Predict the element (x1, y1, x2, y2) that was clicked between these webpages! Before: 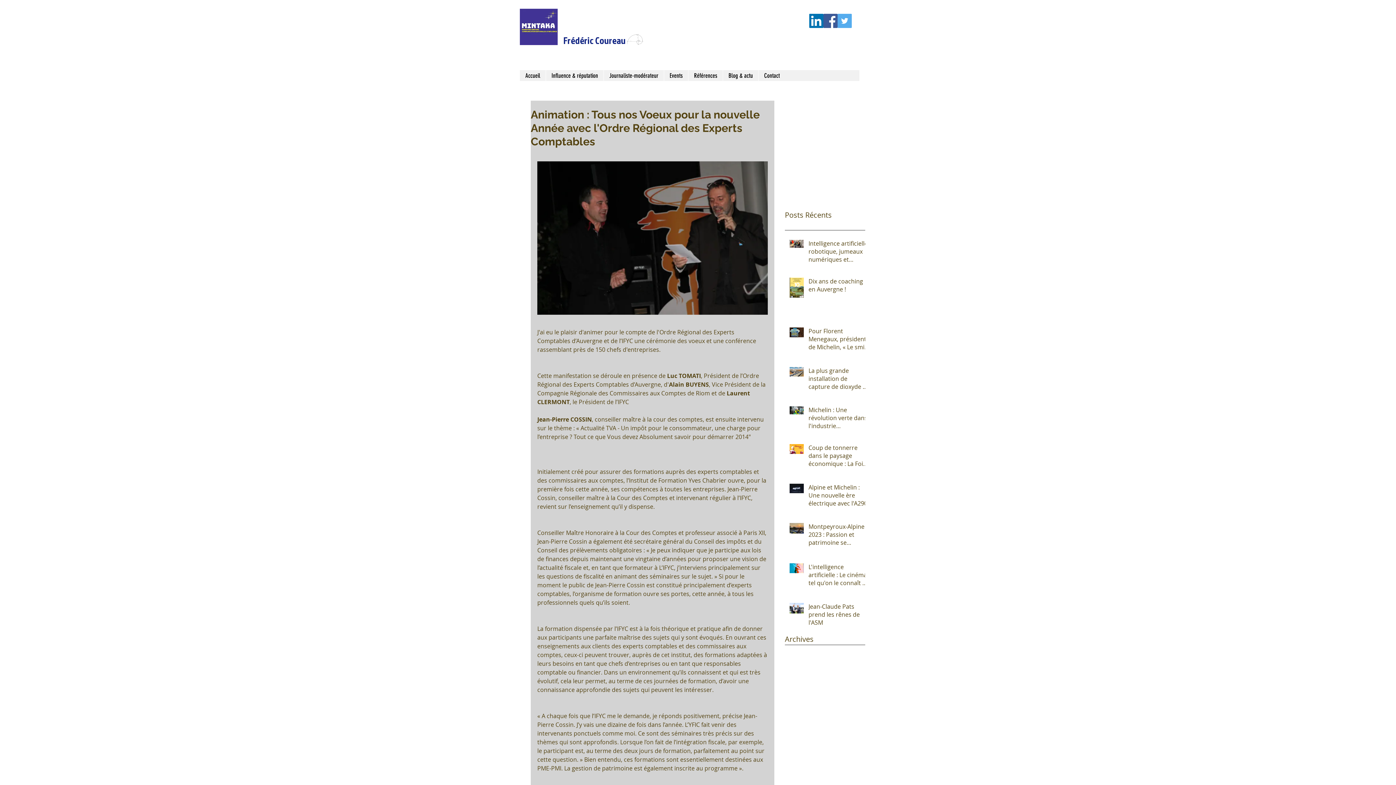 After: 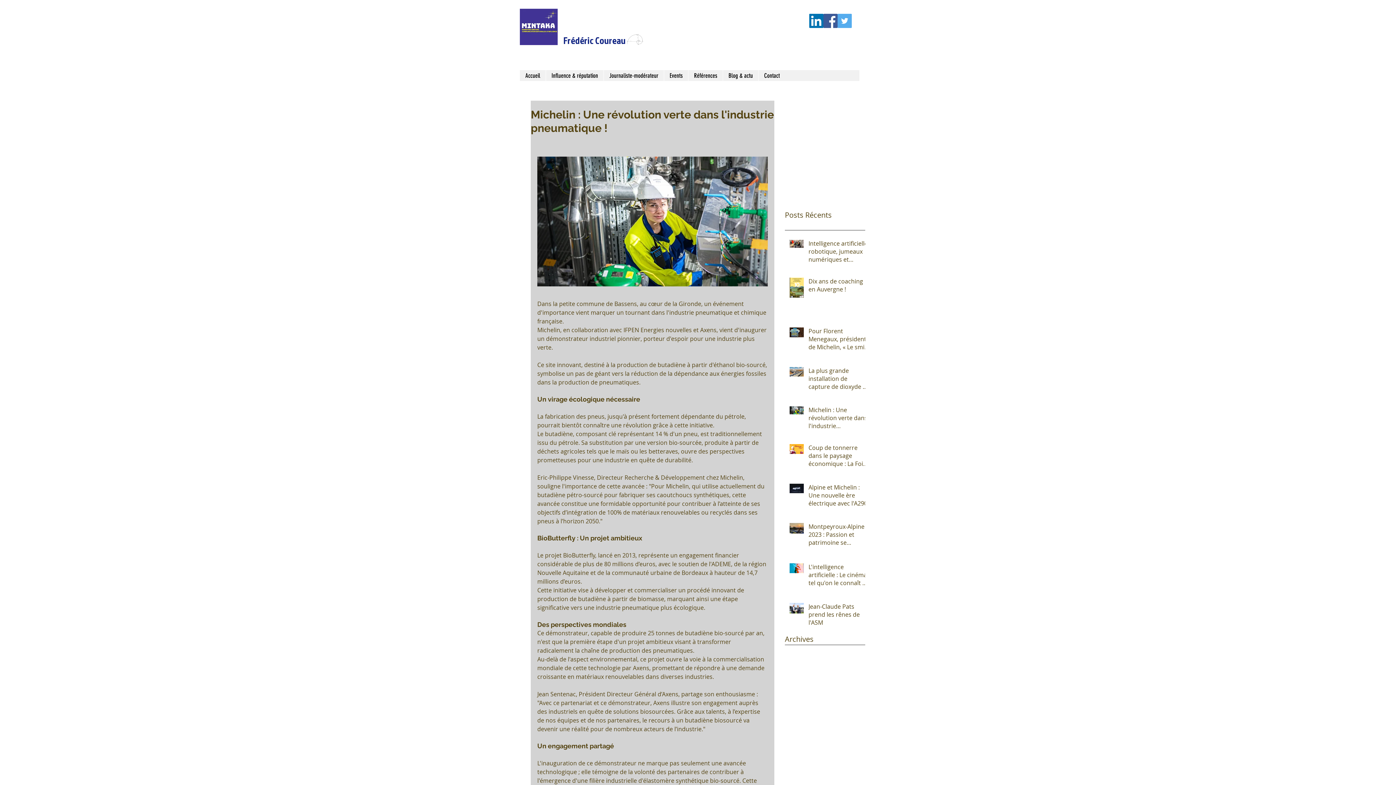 Action: label: Michelin : Une révolution verte dans l'industrie pneumatique ! bbox: (808, 406, 869, 433)